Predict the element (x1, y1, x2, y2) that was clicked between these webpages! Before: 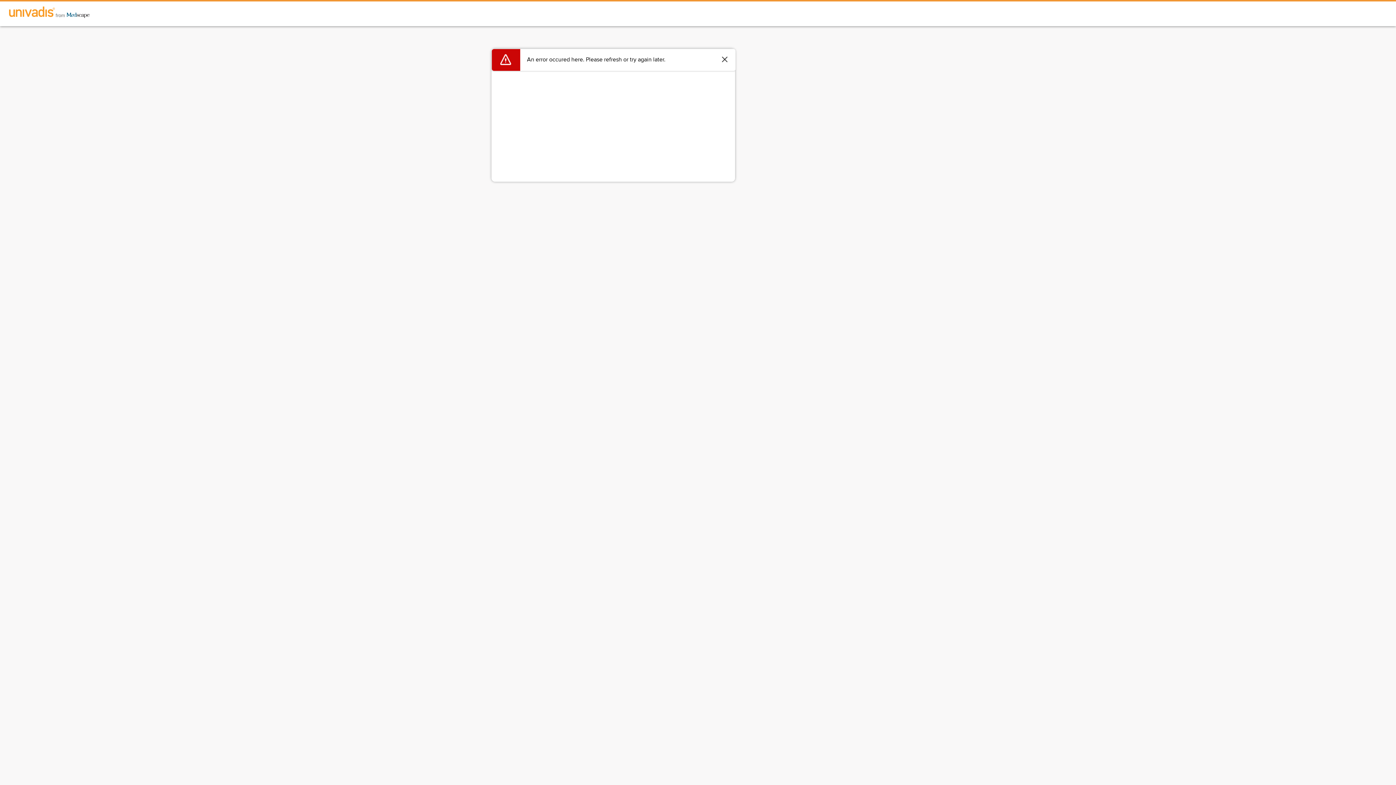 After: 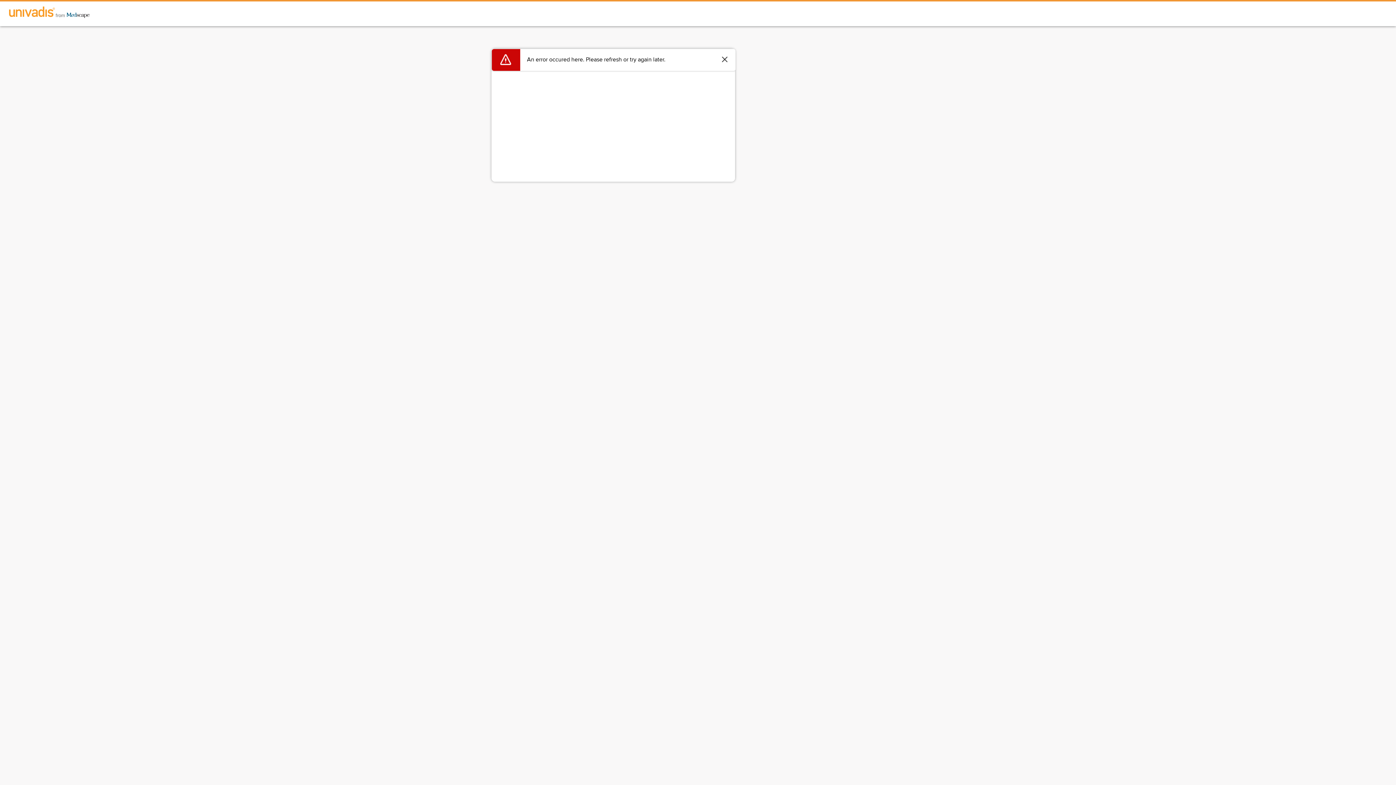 Action: bbox: (0, 1, 98, 24)